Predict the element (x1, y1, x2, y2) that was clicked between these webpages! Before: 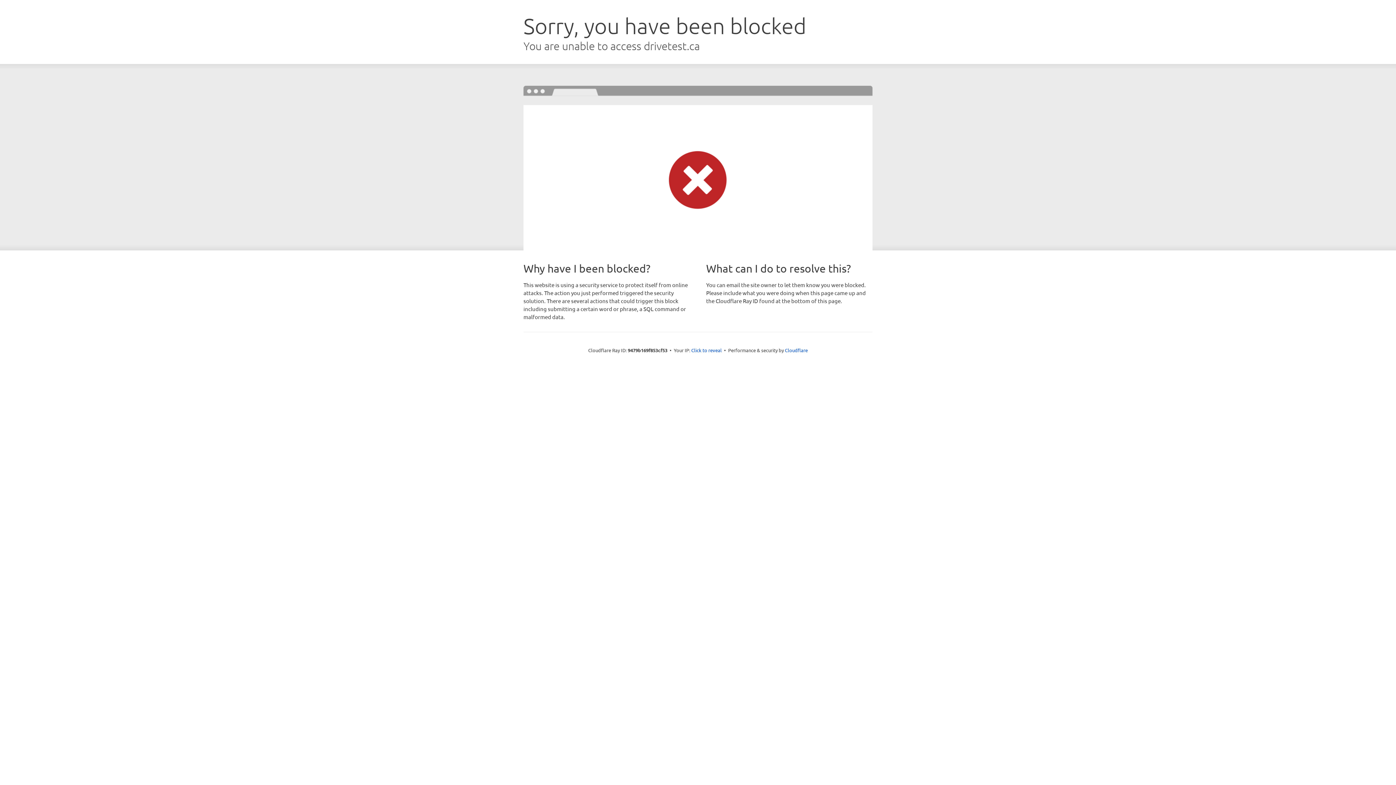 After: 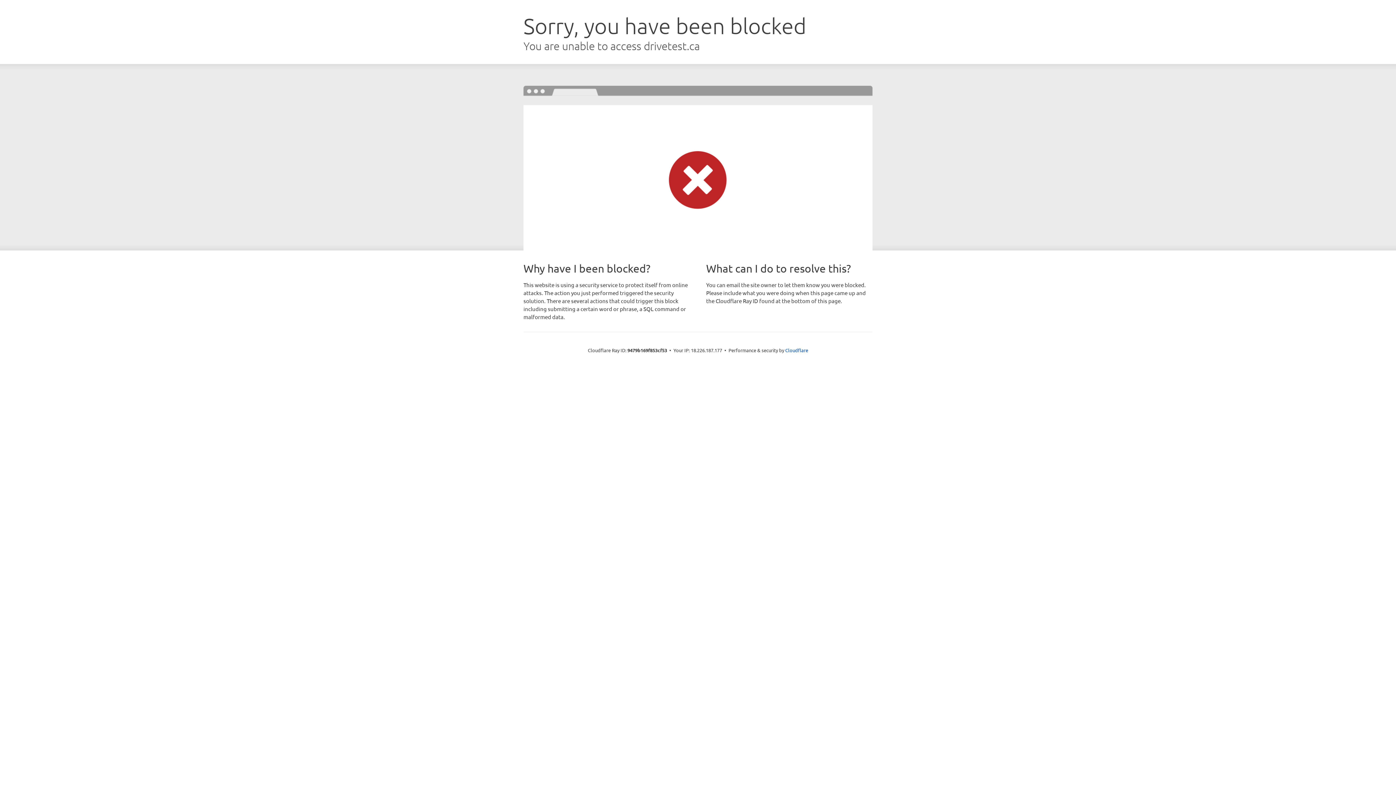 Action: label: Click to reveal bbox: (691, 346, 722, 353)